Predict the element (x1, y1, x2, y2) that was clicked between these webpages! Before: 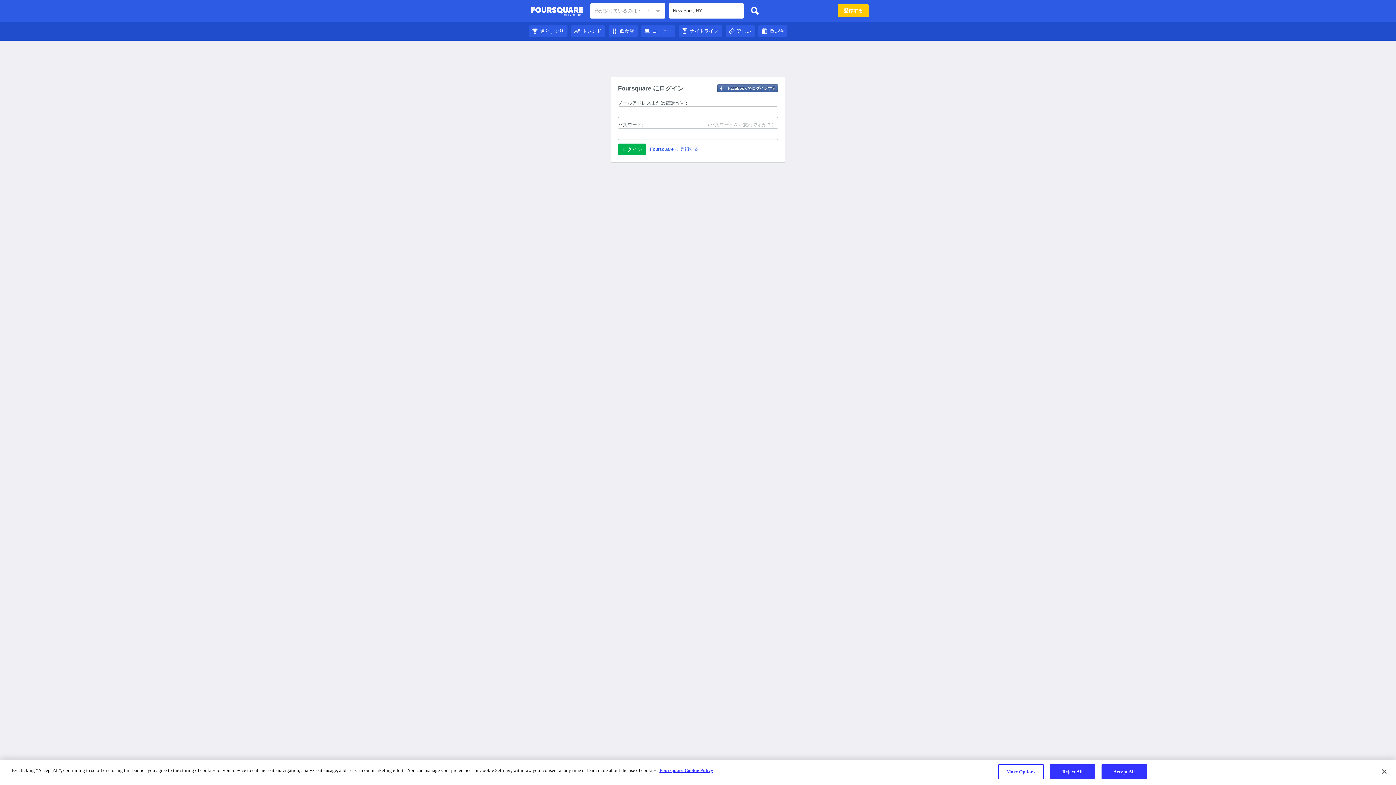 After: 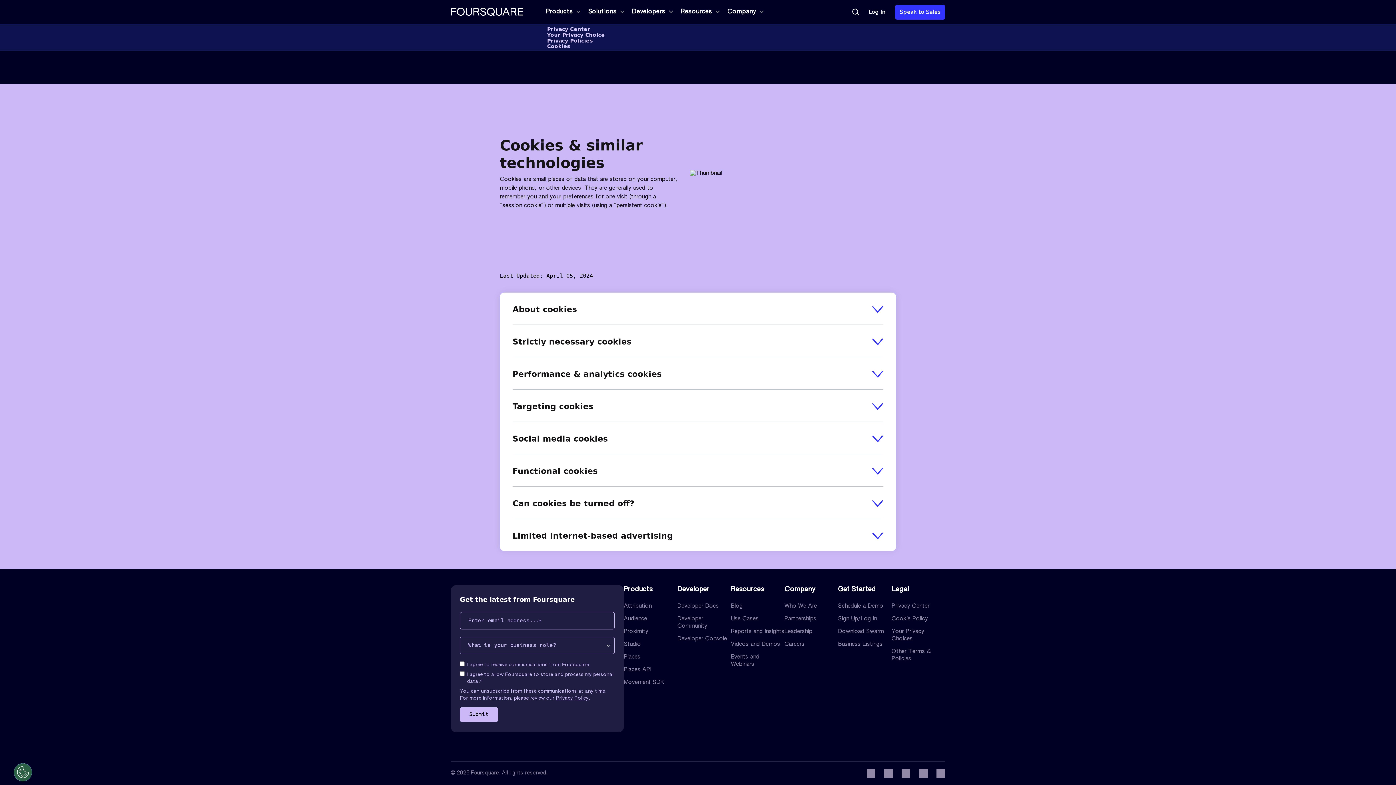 Action: bbox: (659, 768, 713, 773) label: More information about your privacy